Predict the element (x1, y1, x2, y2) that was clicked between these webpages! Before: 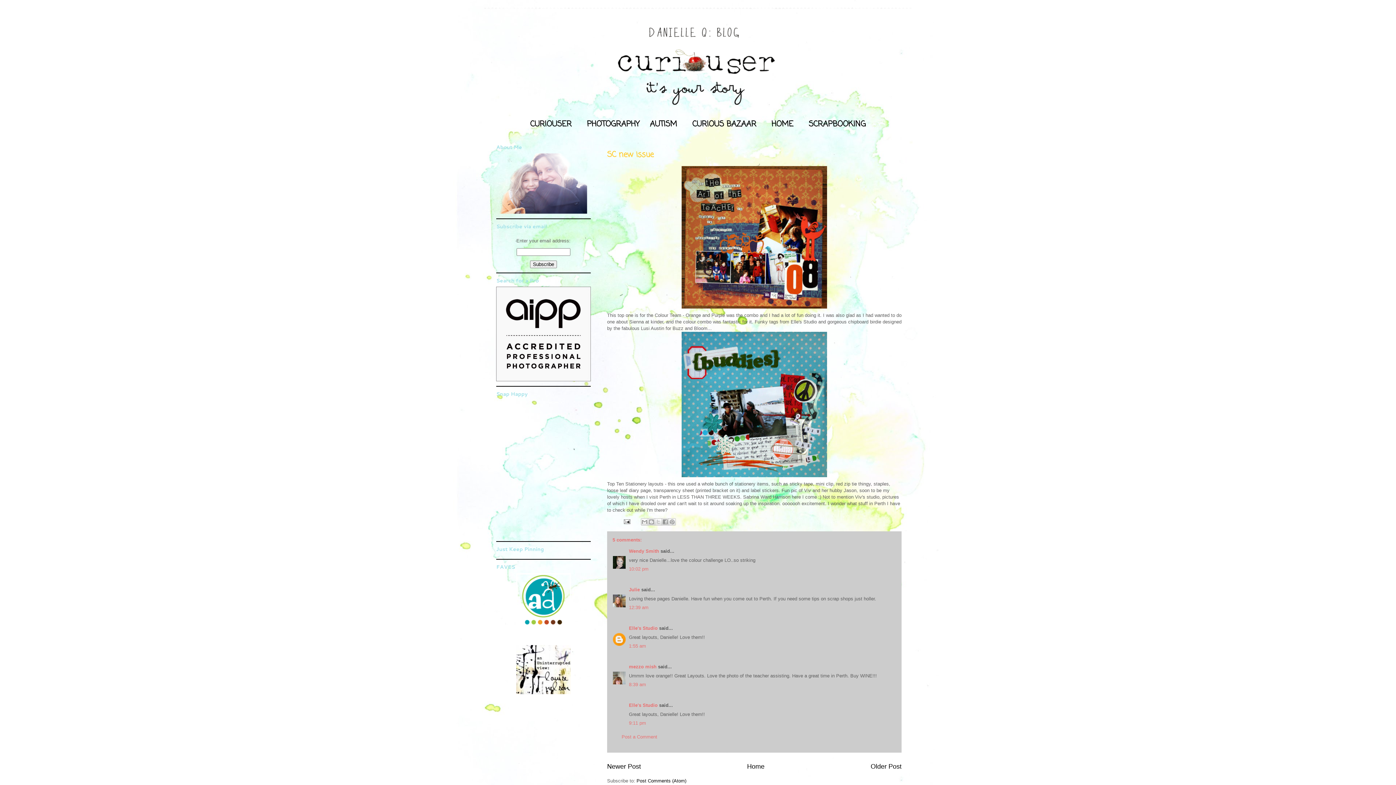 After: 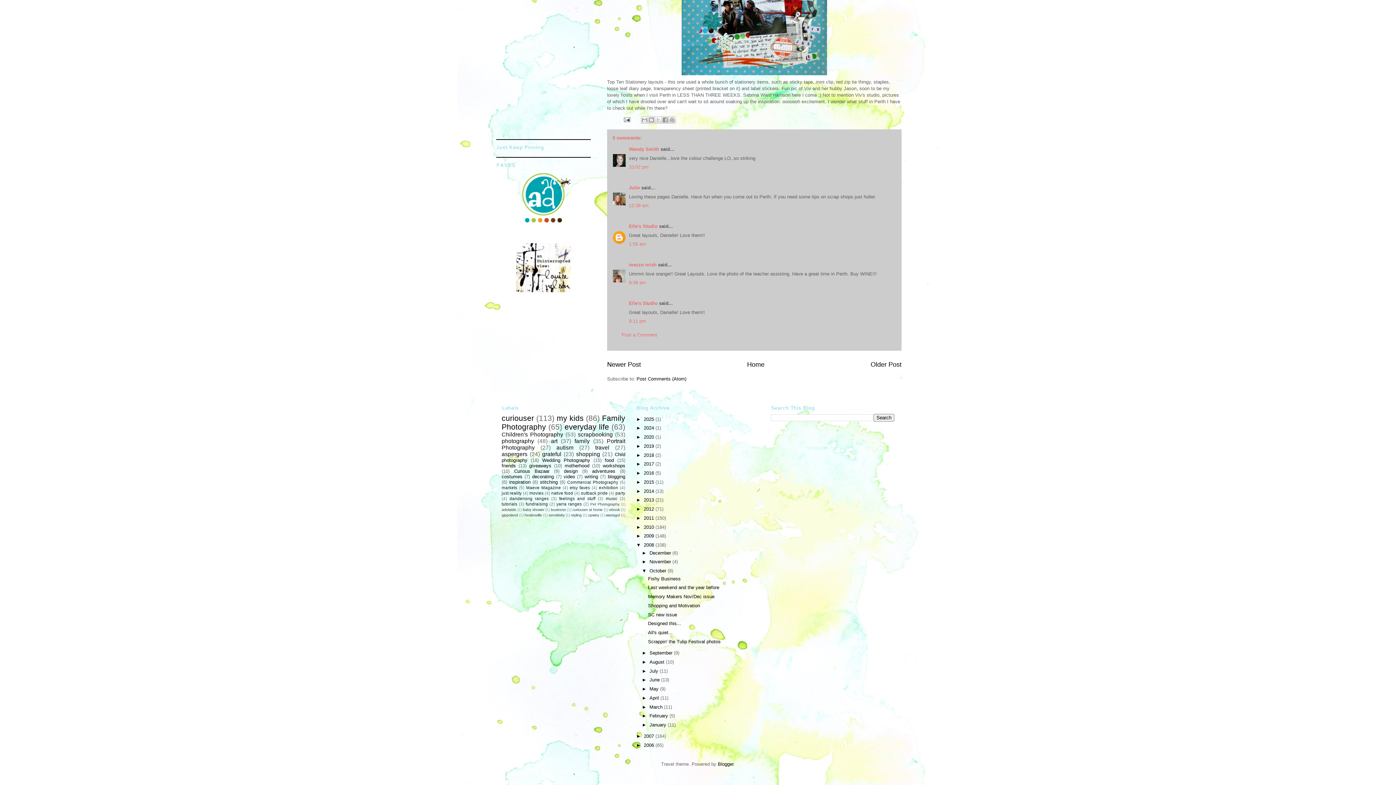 Action: label: 8:39 am bbox: (629, 682, 646, 687)